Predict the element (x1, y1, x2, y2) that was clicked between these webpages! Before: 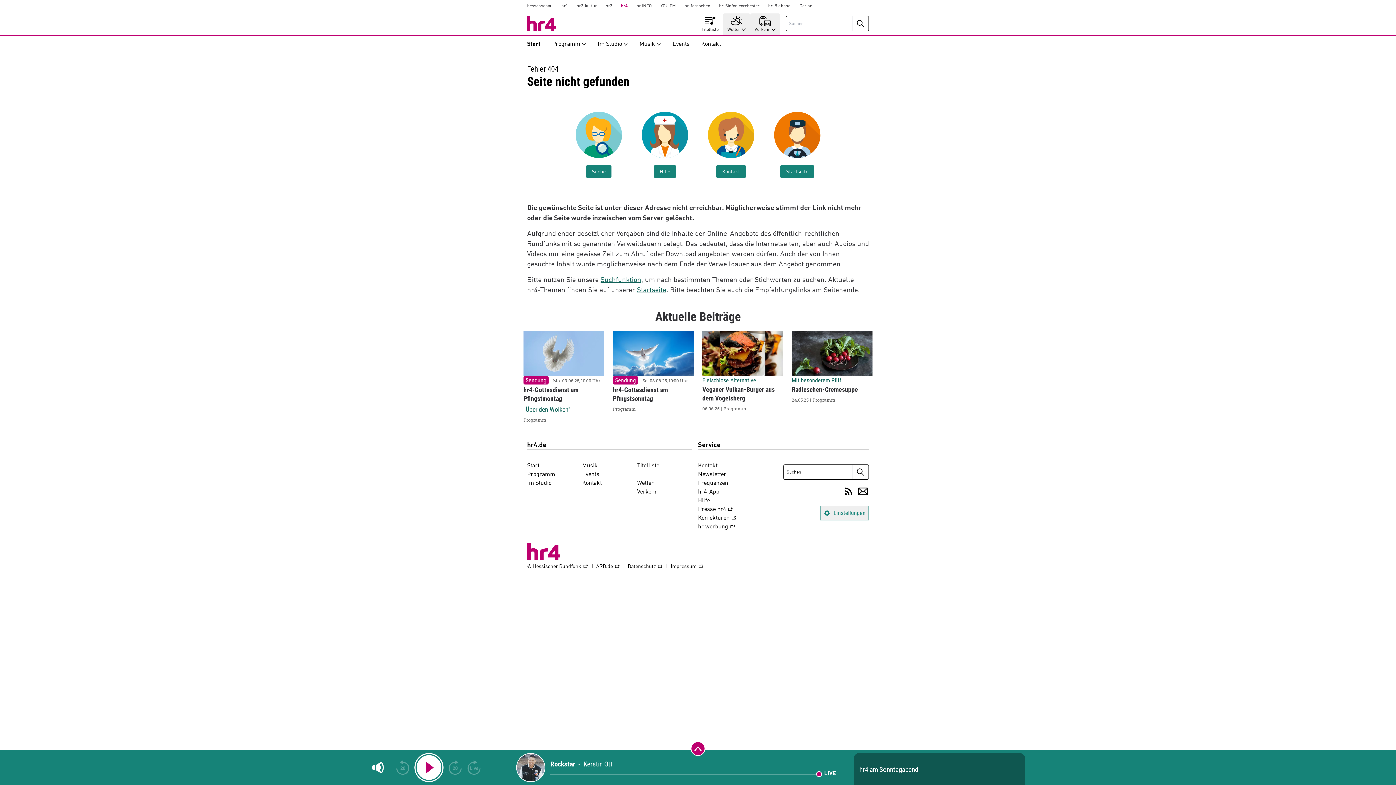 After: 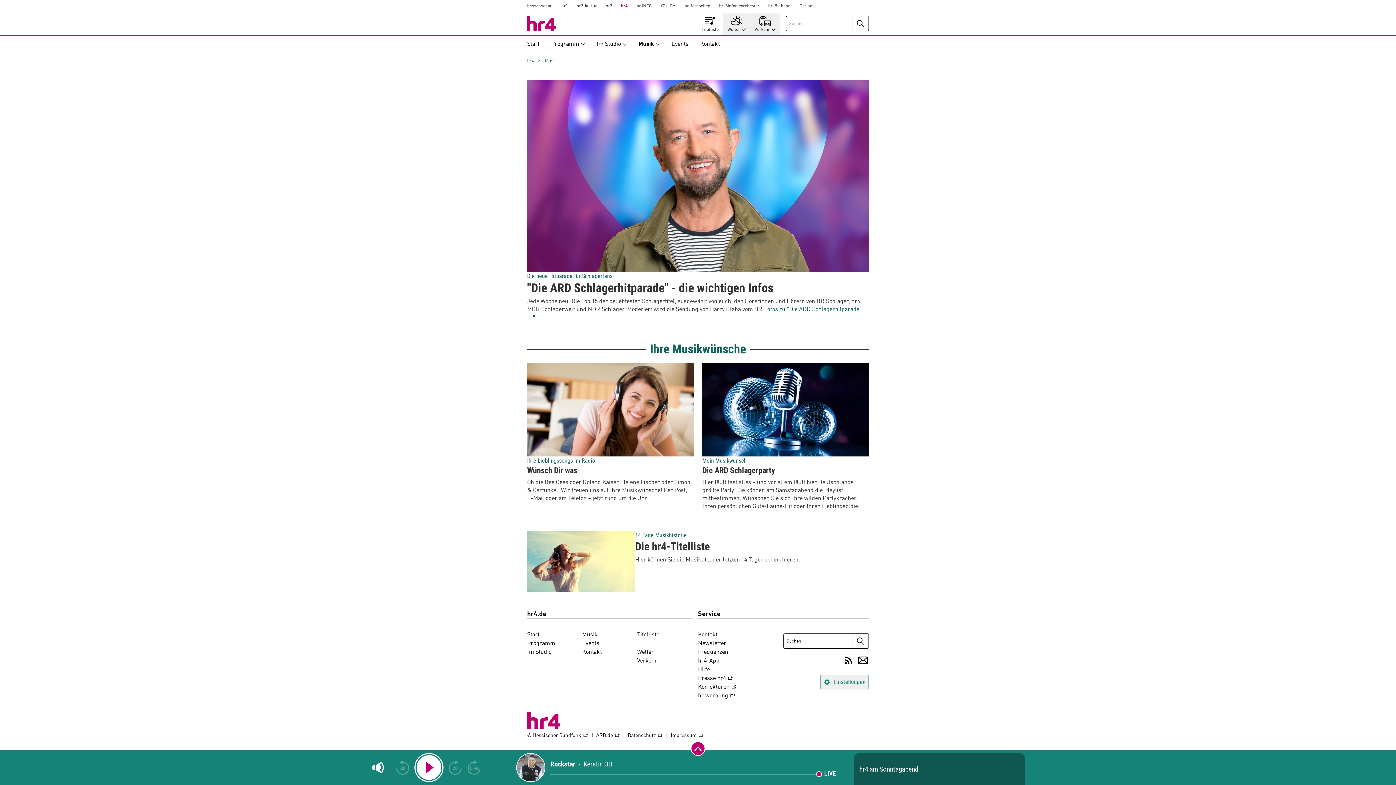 Action: bbox: (582, 462, 597, 470) label: Musik